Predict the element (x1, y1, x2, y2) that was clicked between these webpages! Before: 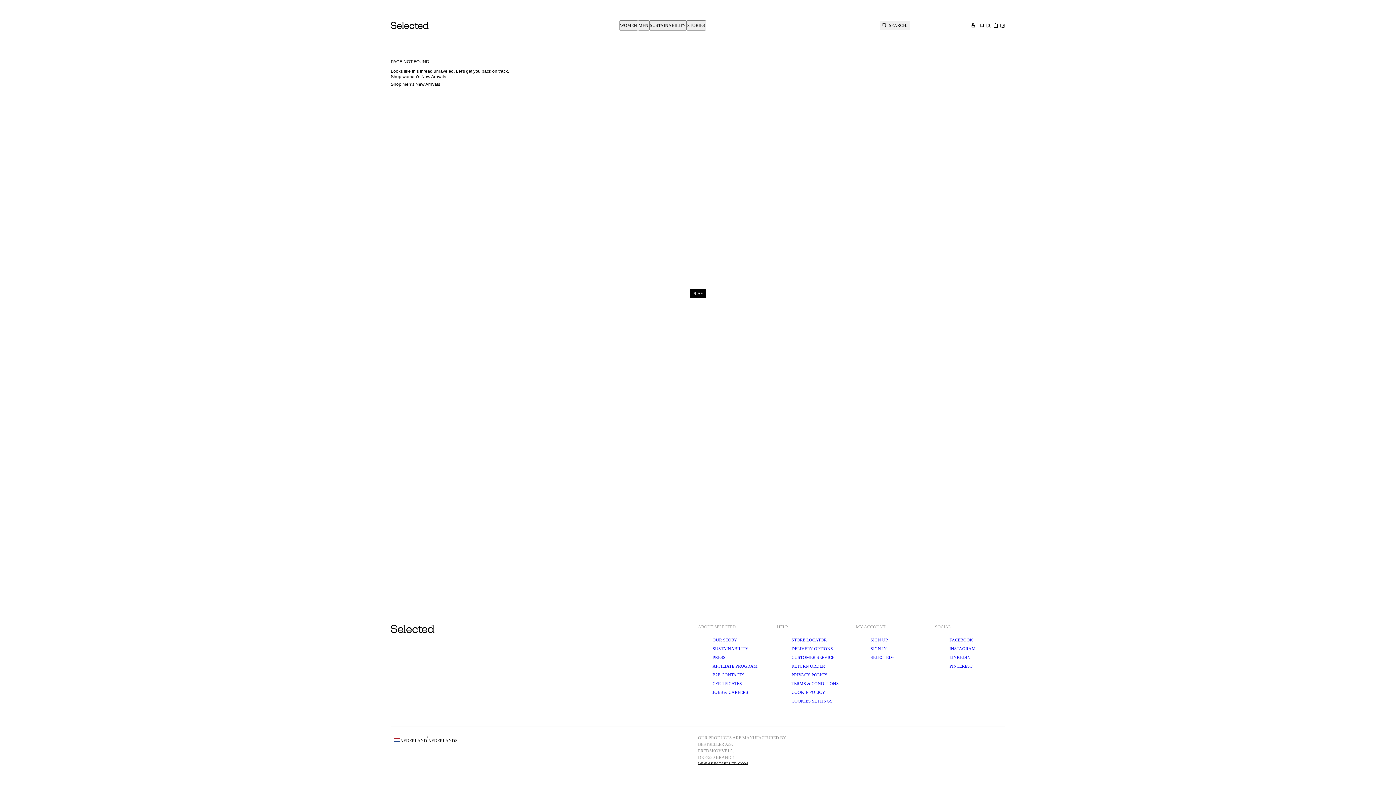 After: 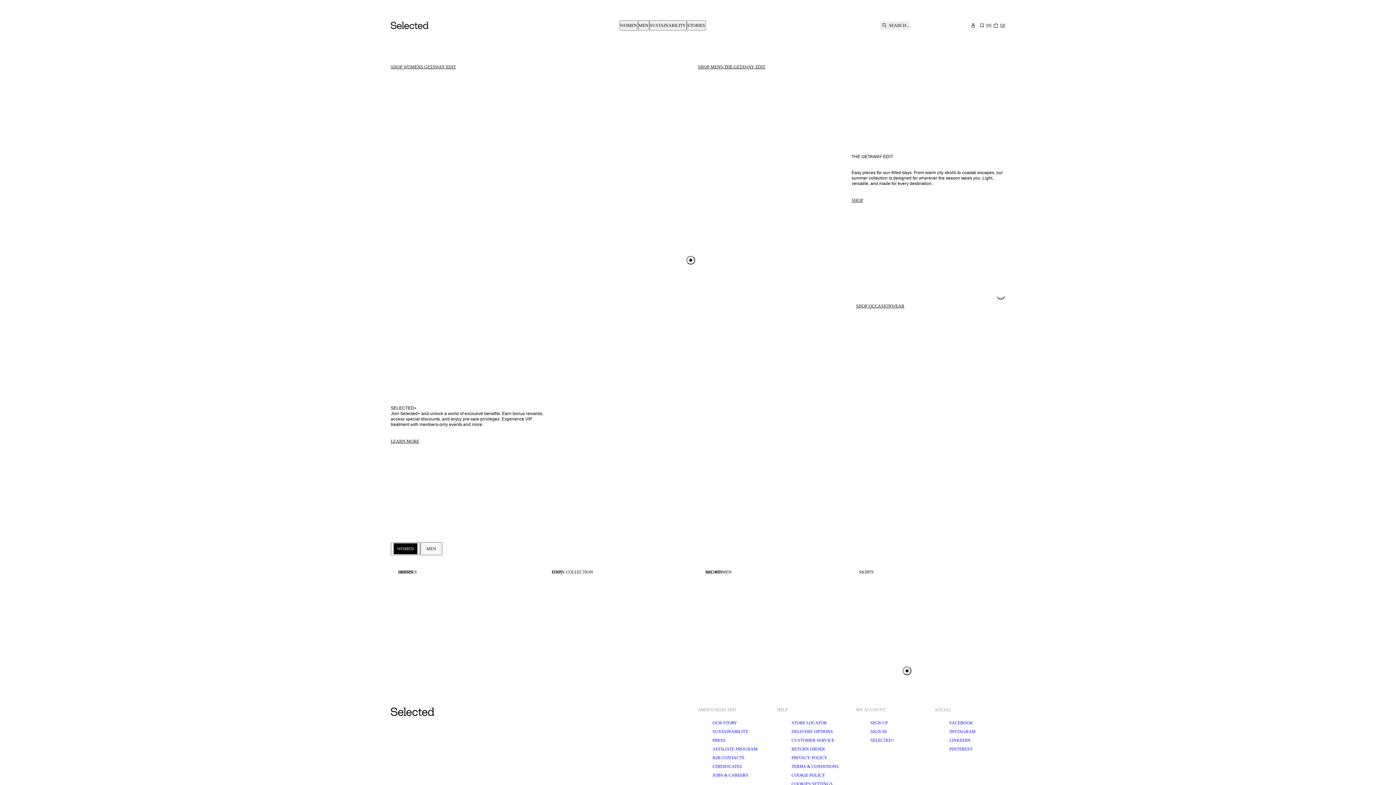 Action: bbox: (390, 21, 429, 29)